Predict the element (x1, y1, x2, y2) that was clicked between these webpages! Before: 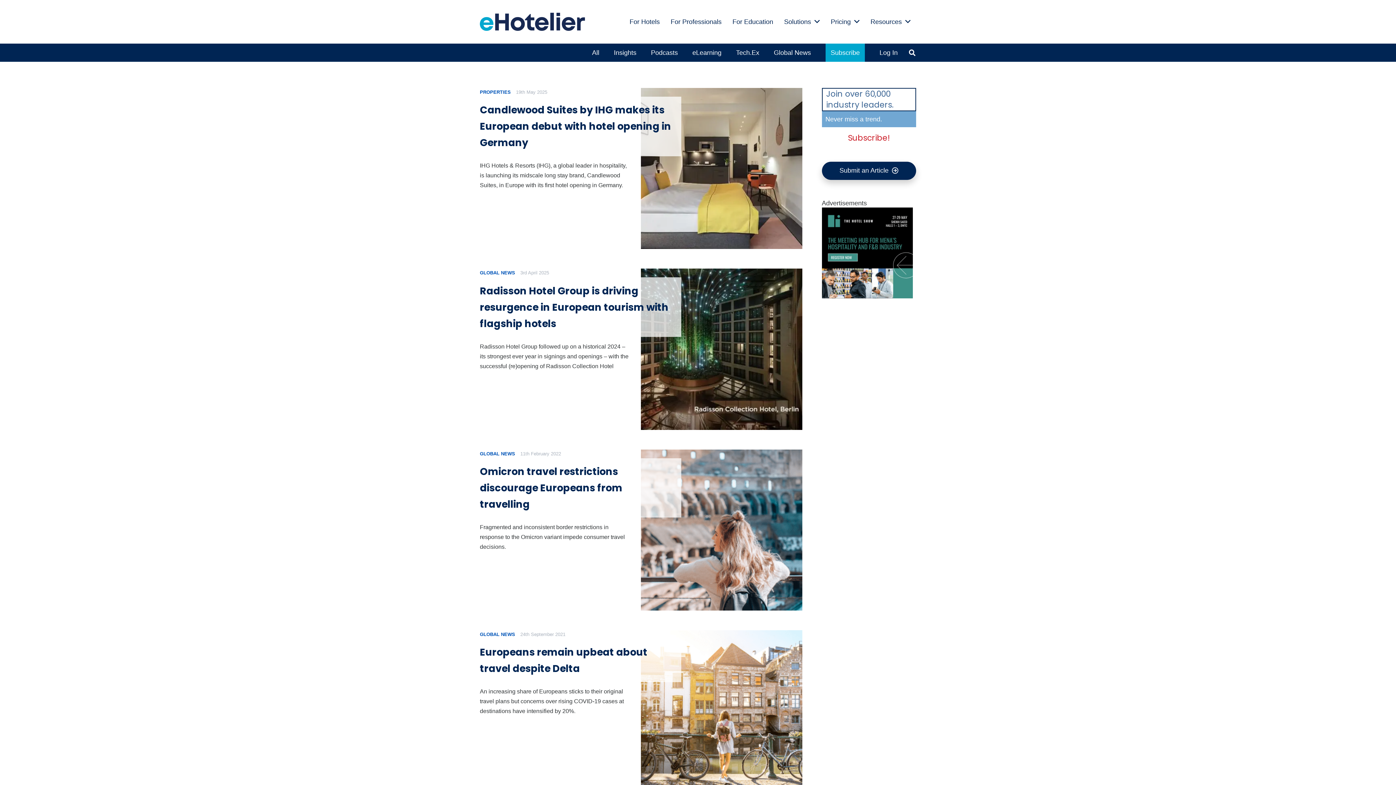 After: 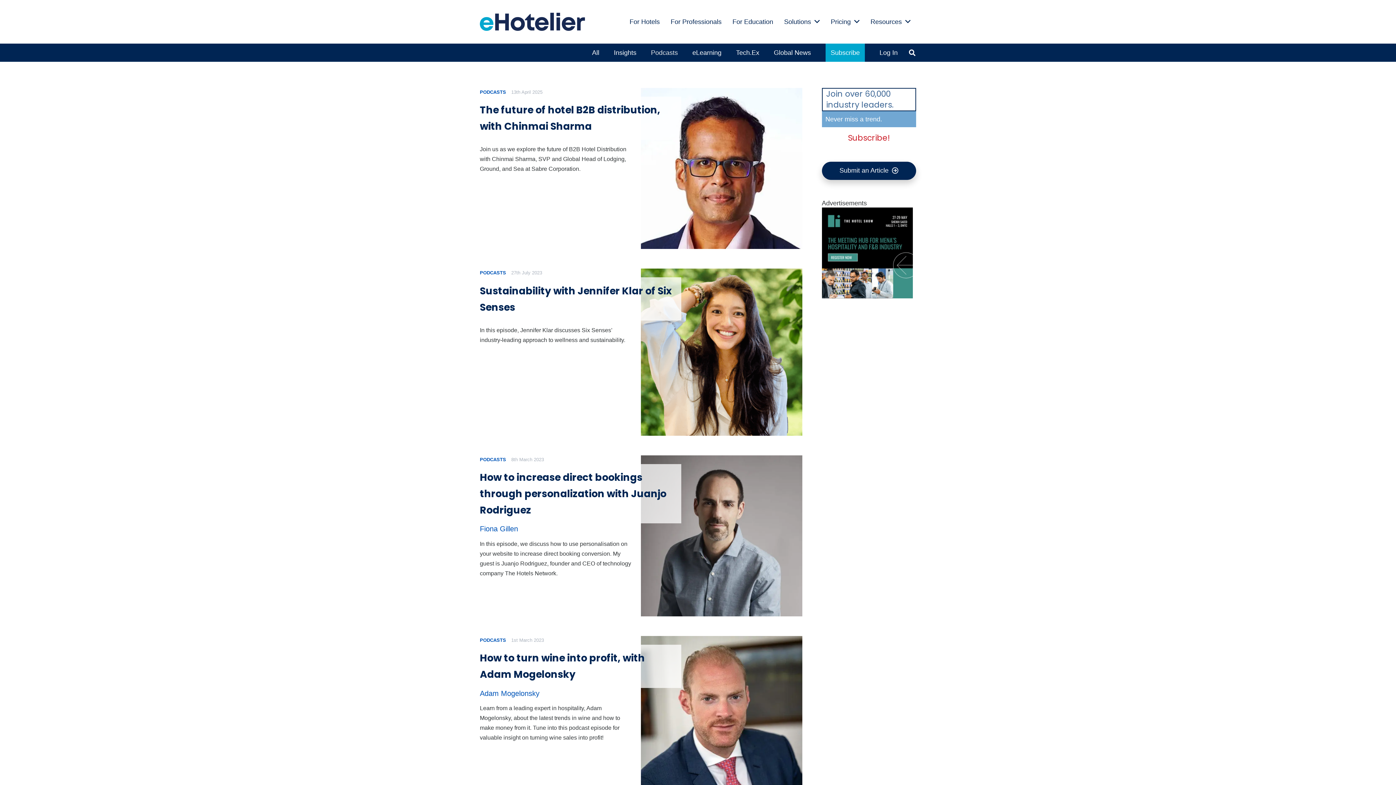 Action: label: Podcasts bbox: (643, 43, 685, 61)